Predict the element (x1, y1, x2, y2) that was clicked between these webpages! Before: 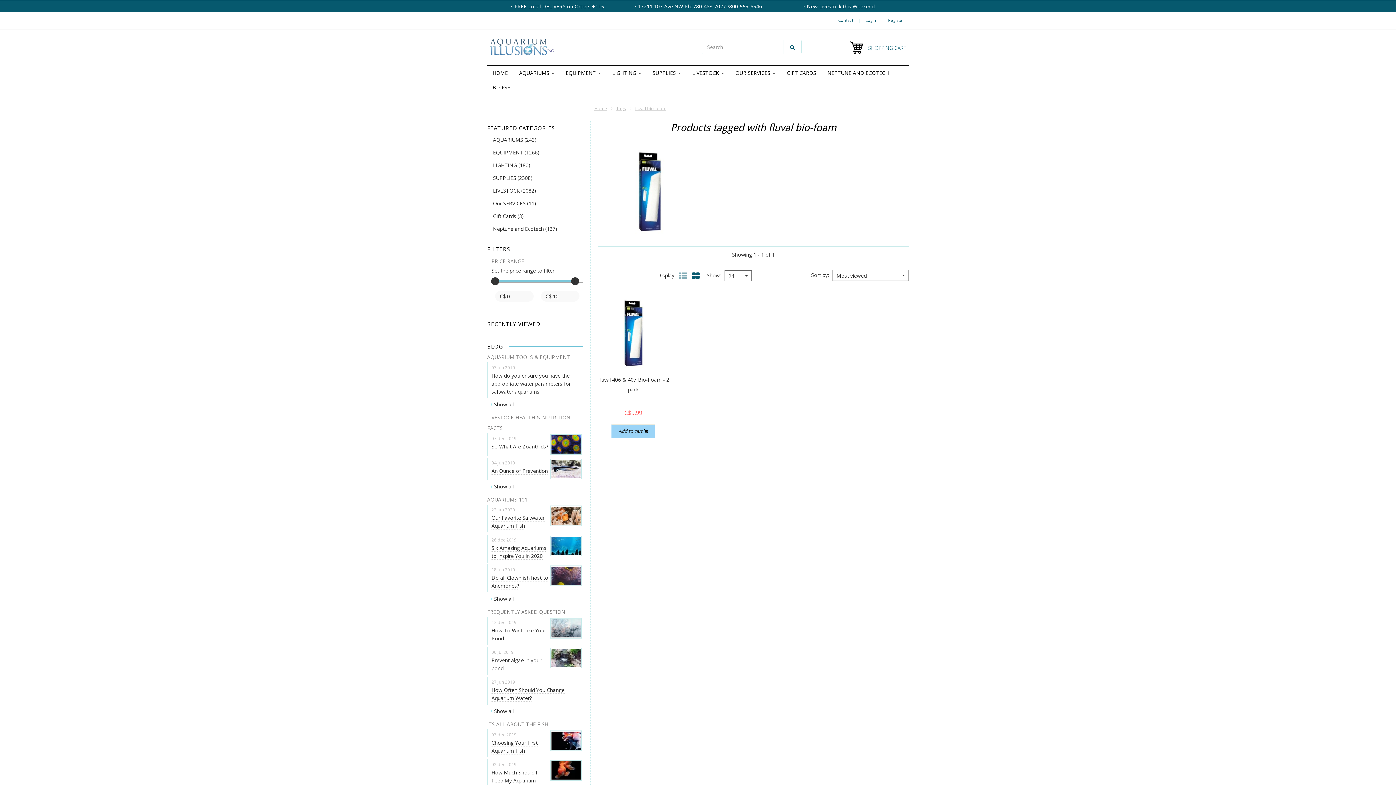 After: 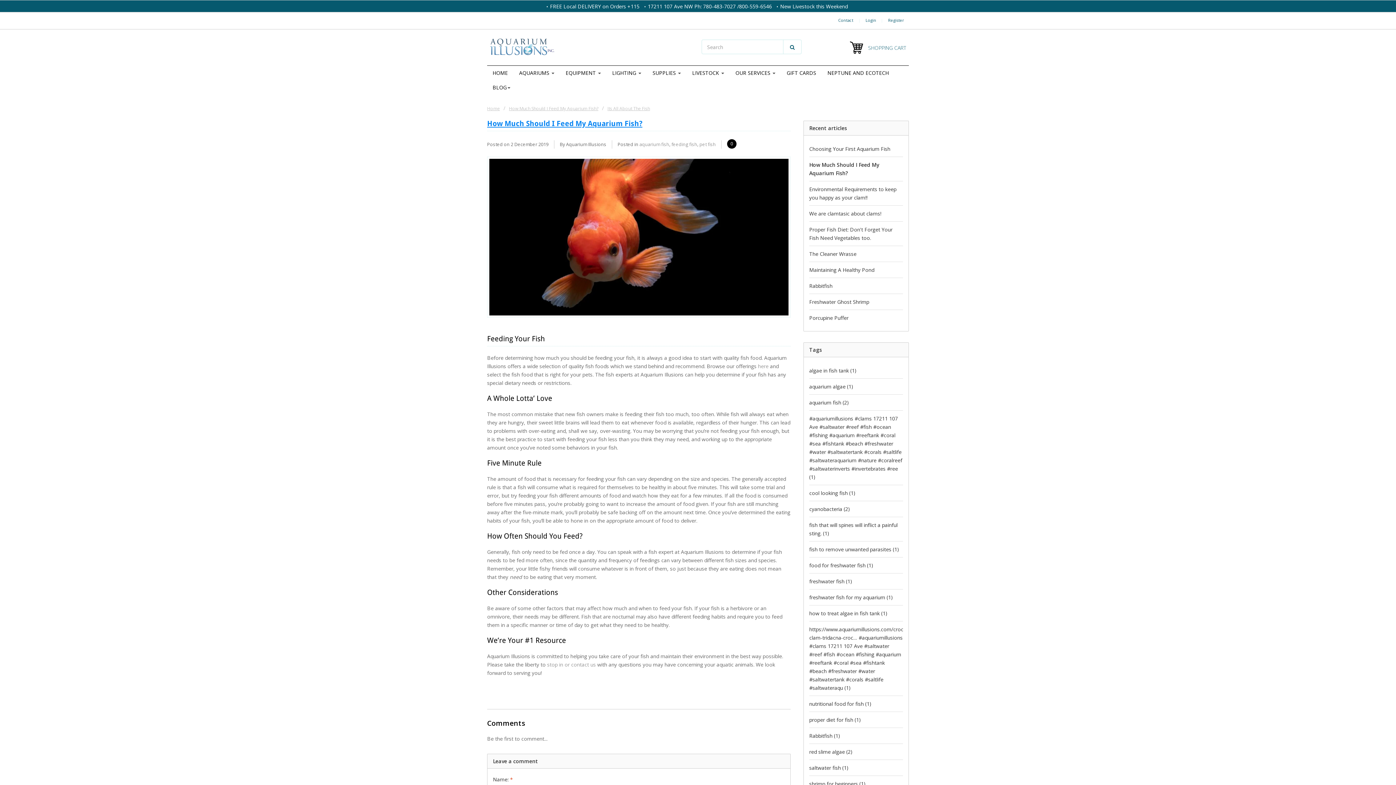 Action: label: How Much Should I Feed My Aquarium Fish? bbox: (491, 769, 537, 792)